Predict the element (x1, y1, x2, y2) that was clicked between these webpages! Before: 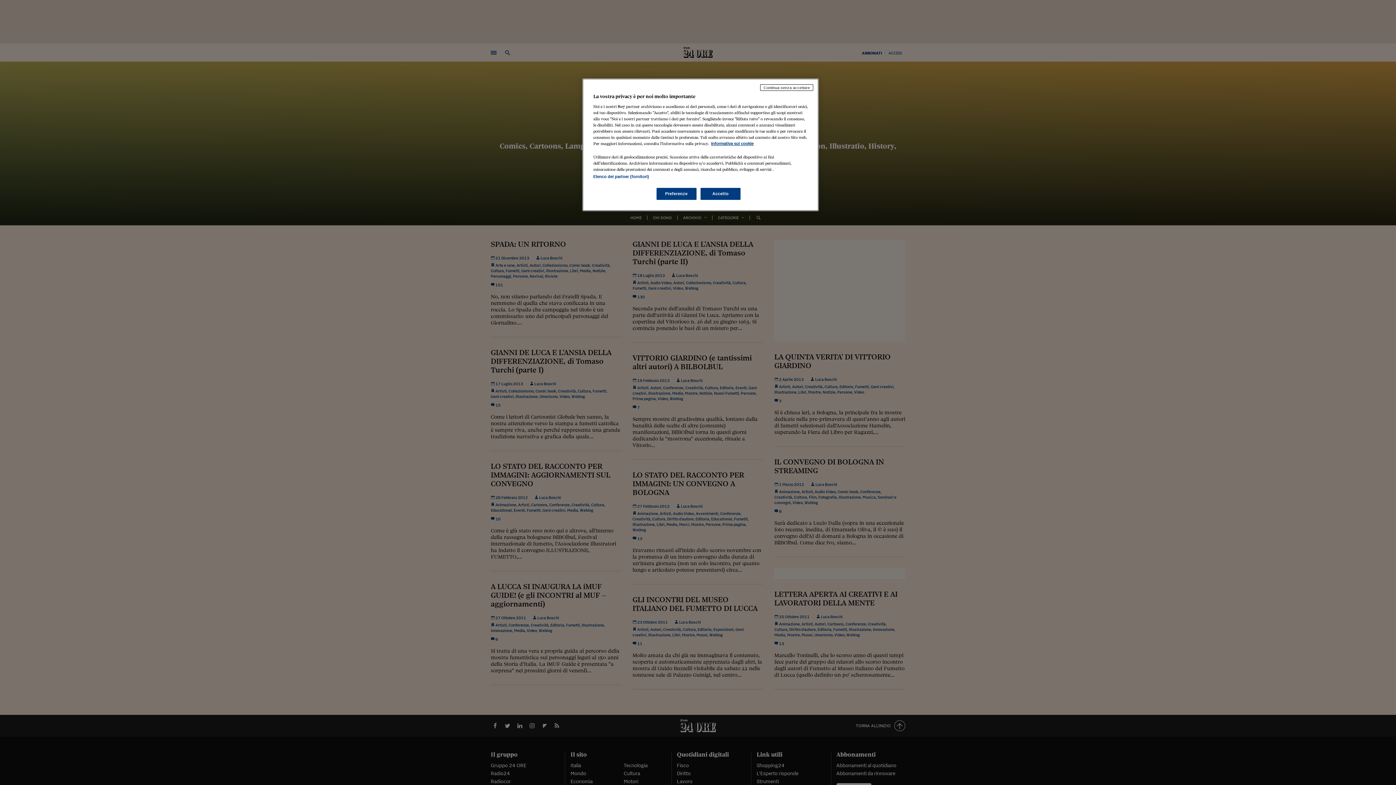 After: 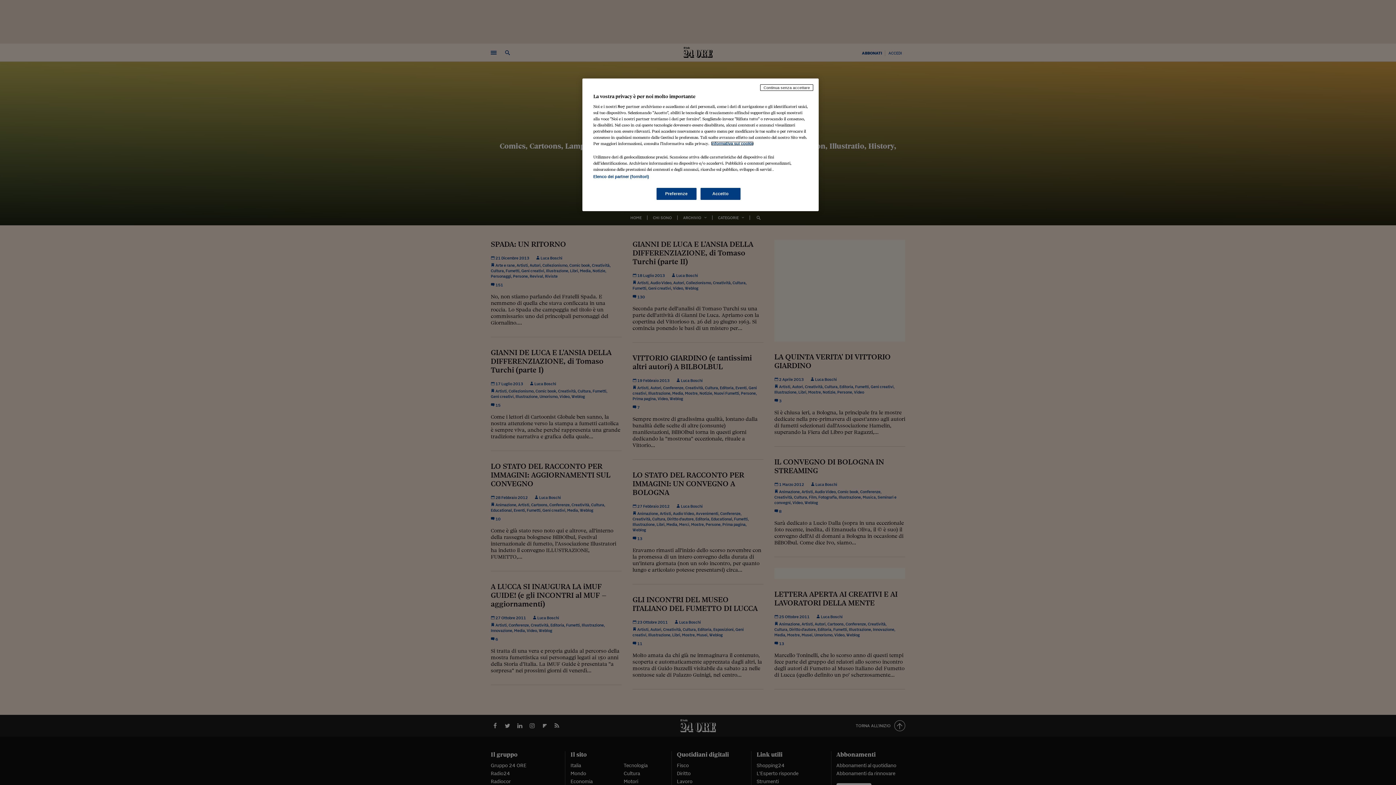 Action: bbox: (711, 141, 753, 145) label: Maggiori informazioni sulla tua privacy, apre in una nuova scheda